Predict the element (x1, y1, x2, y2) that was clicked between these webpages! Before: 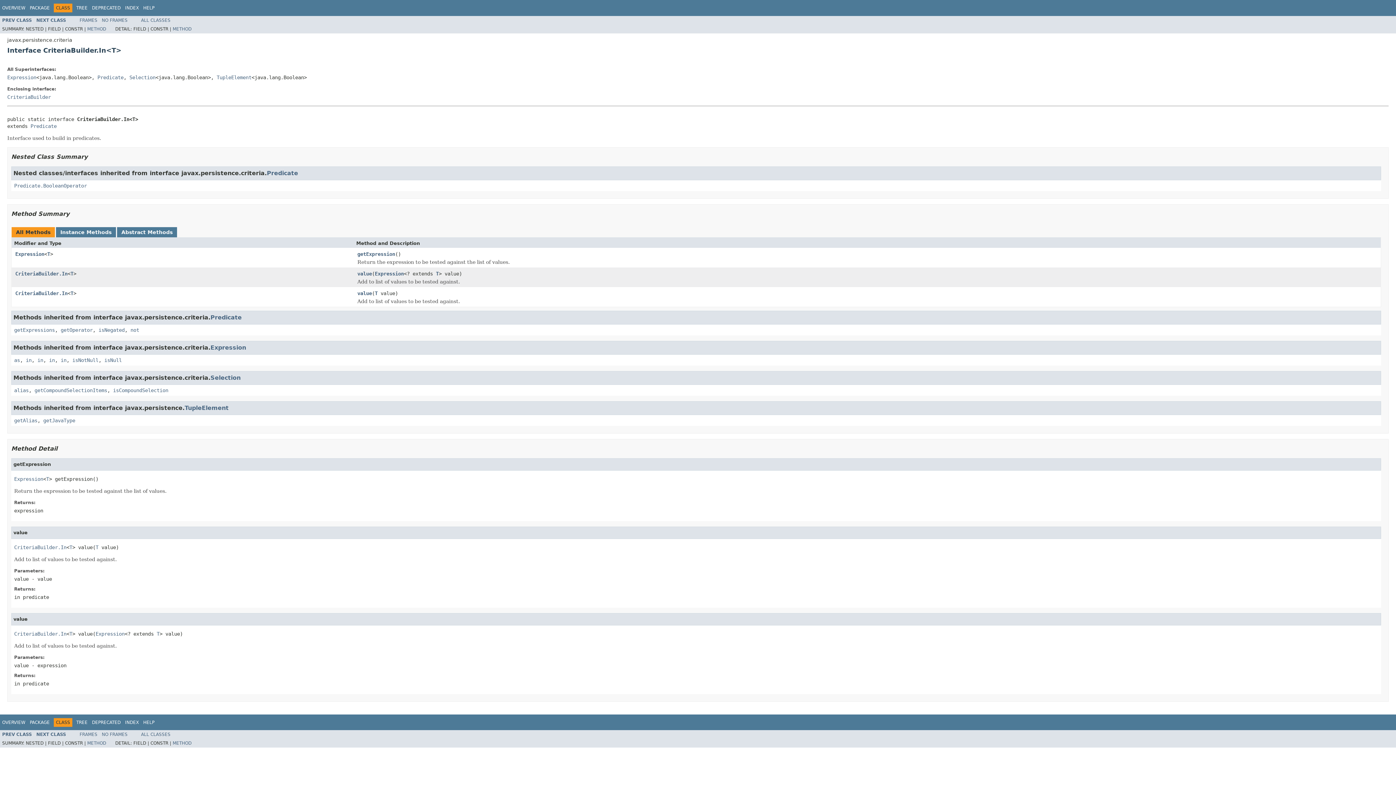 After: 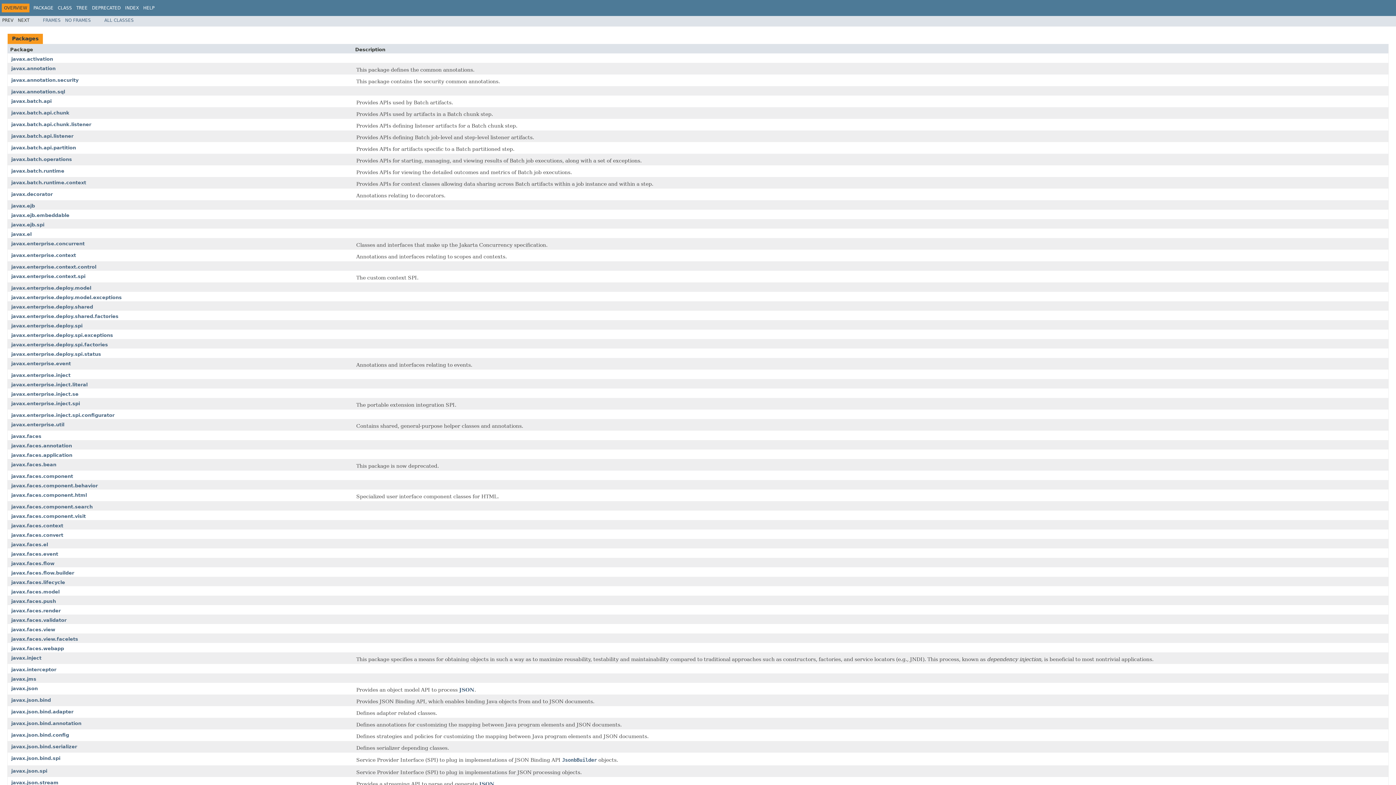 Action: bbox: (2, 720, 25, 725) label: OVERVIEW